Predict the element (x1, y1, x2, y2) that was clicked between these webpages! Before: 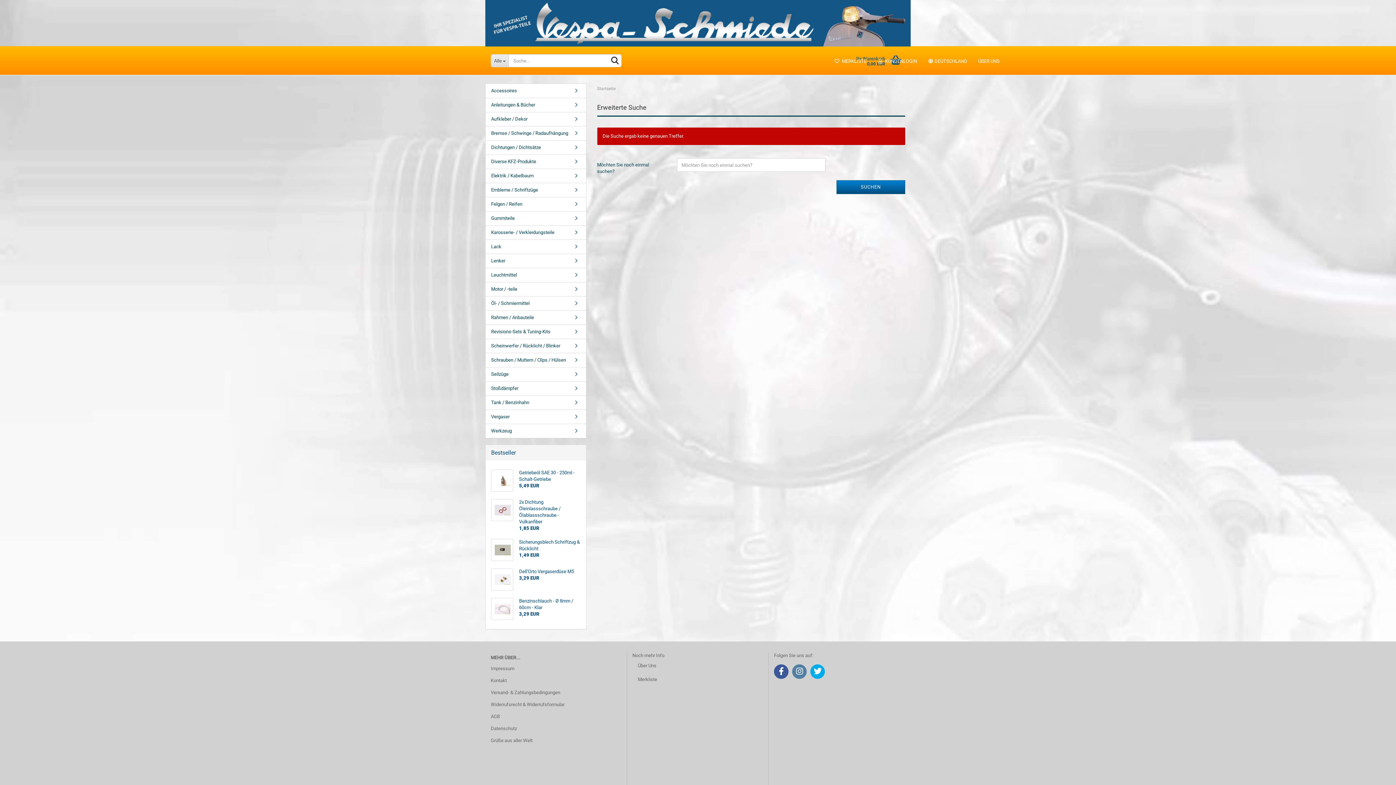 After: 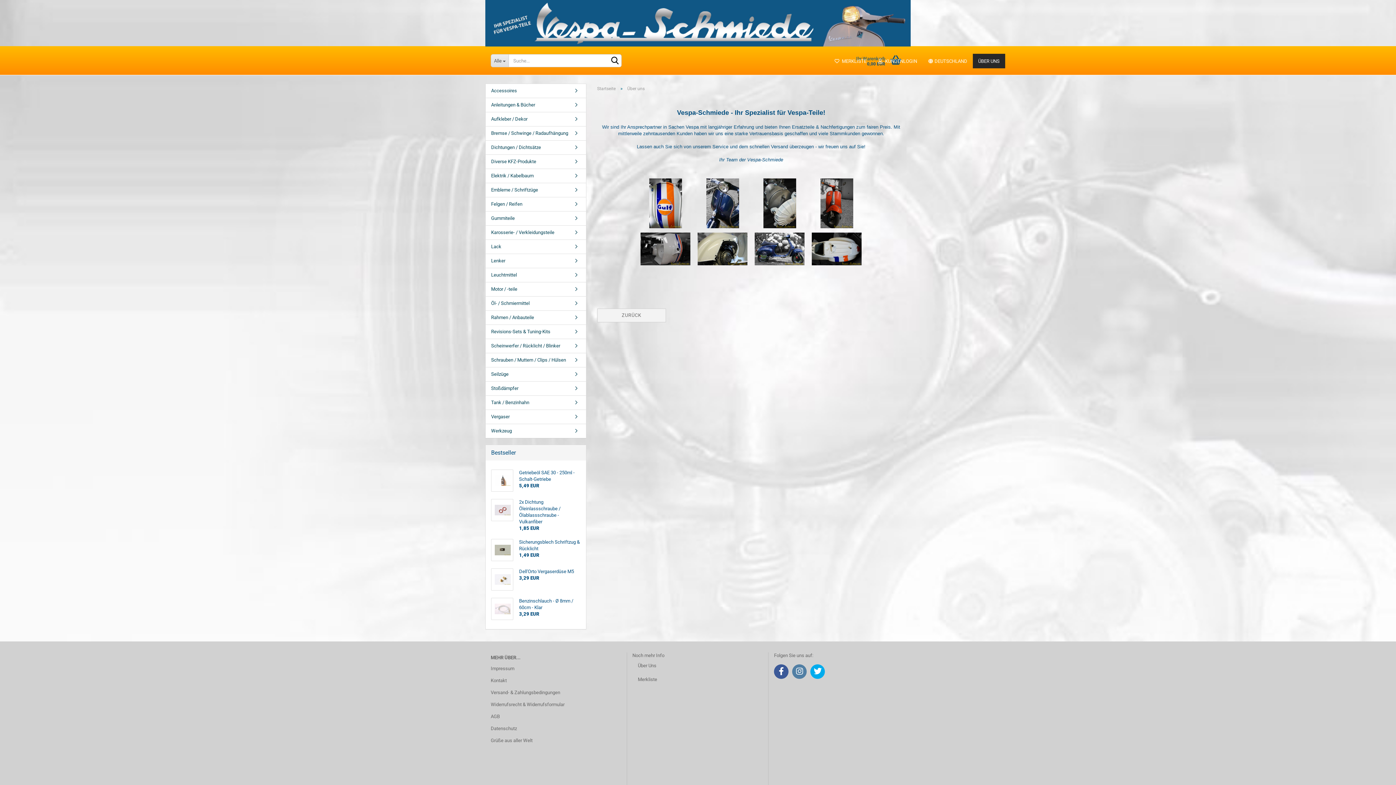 Action: bbox: (973, 53, 1005, 68) label: ÜBER UNS